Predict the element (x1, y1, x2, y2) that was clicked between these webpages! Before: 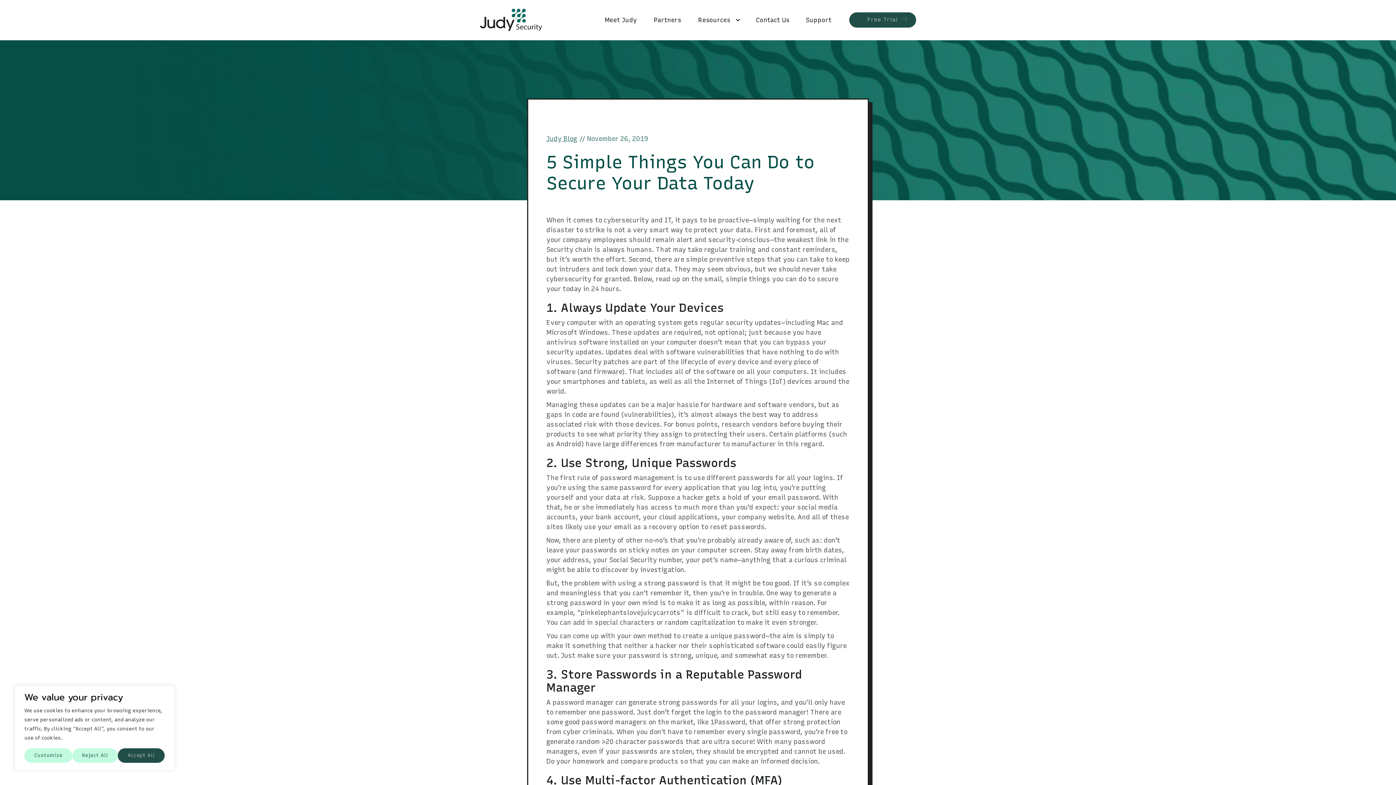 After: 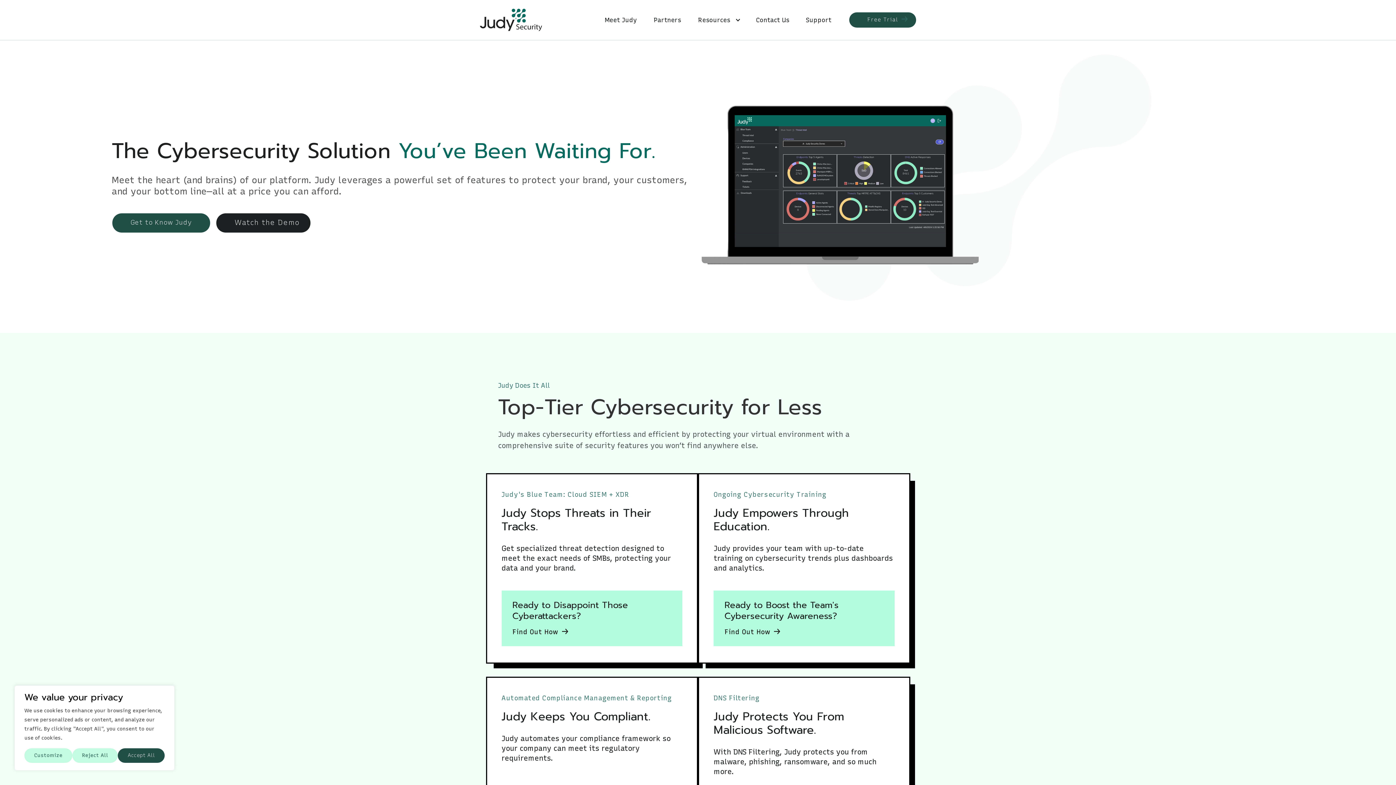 Action: bbox: (601, 14, 640, 25) label: Meet Judy